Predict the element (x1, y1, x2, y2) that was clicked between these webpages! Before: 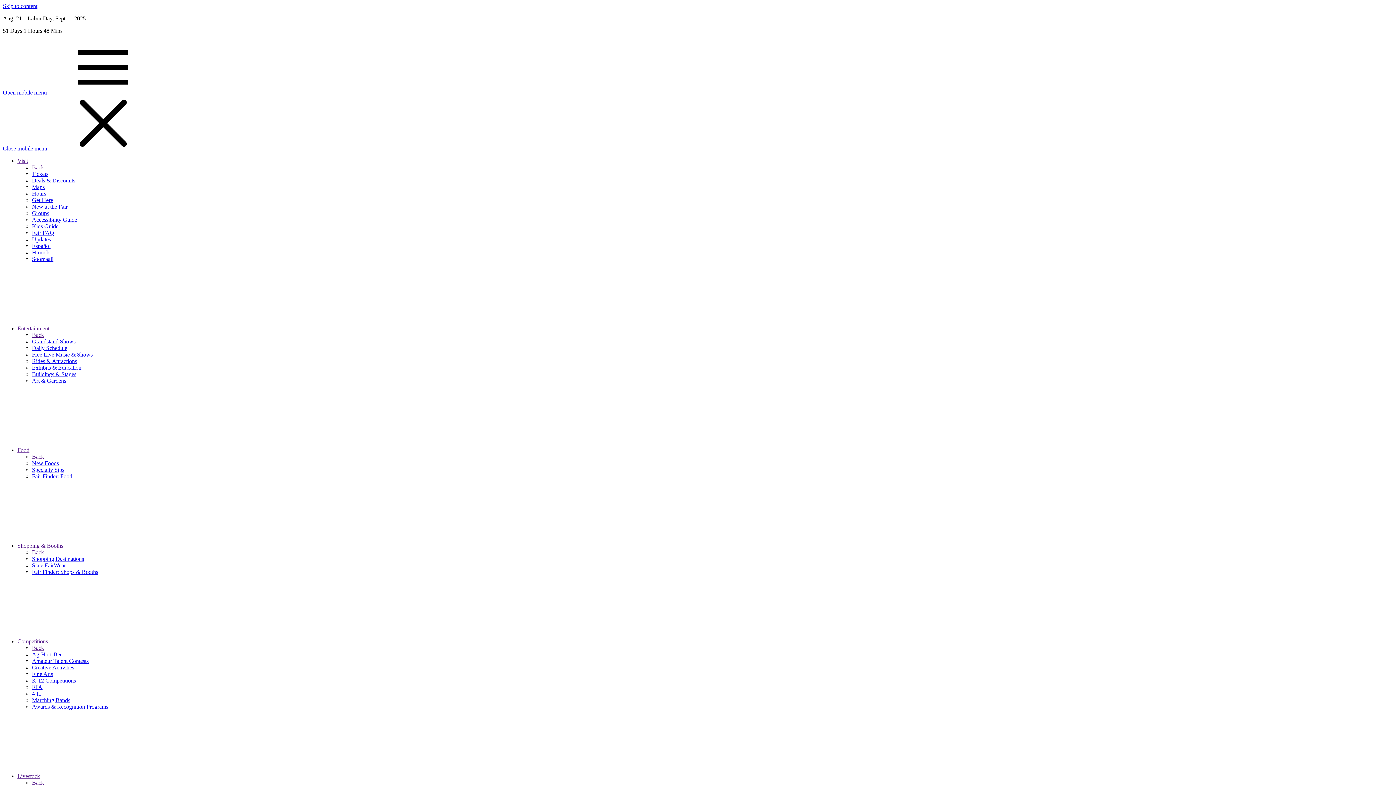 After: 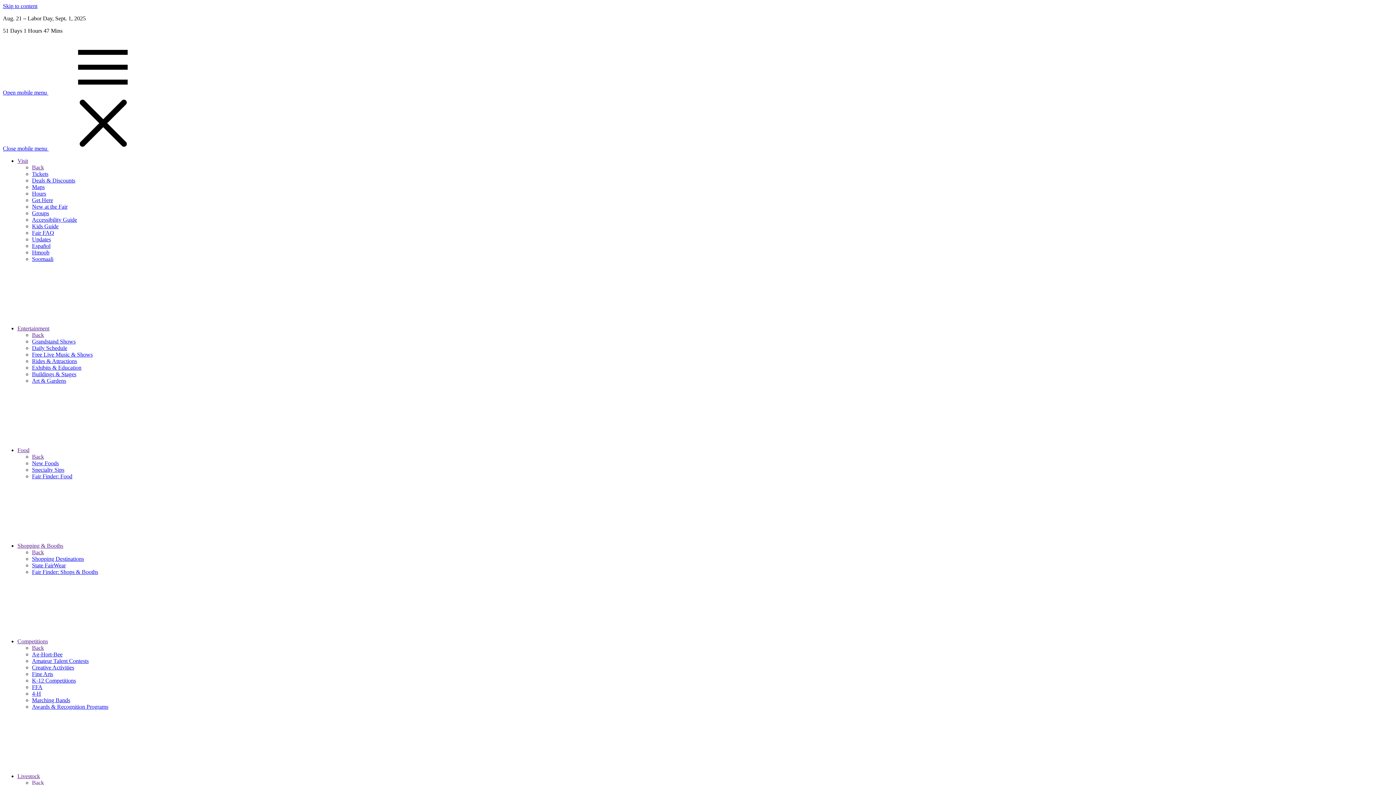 Action: bbox: (32, 345, 67, 351) label: Daily Schedule